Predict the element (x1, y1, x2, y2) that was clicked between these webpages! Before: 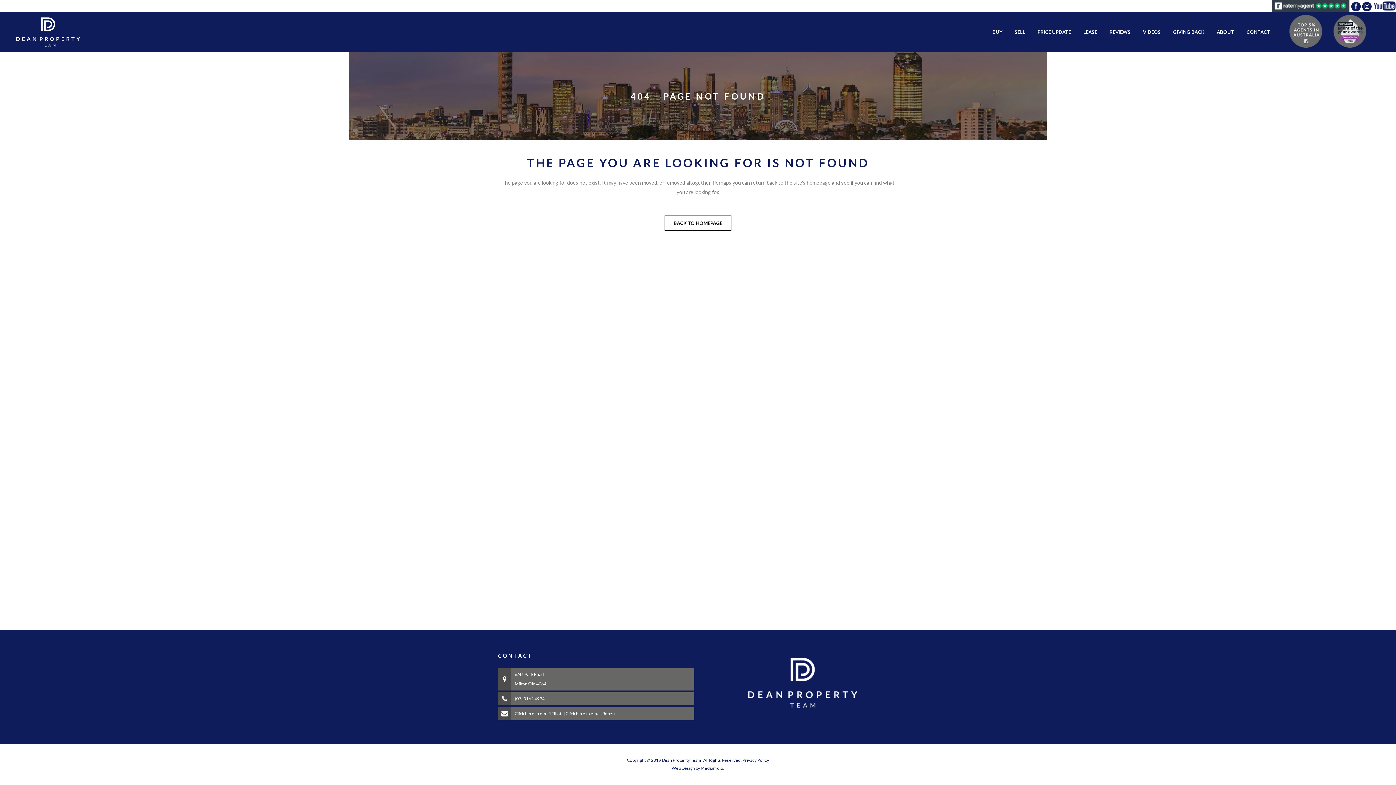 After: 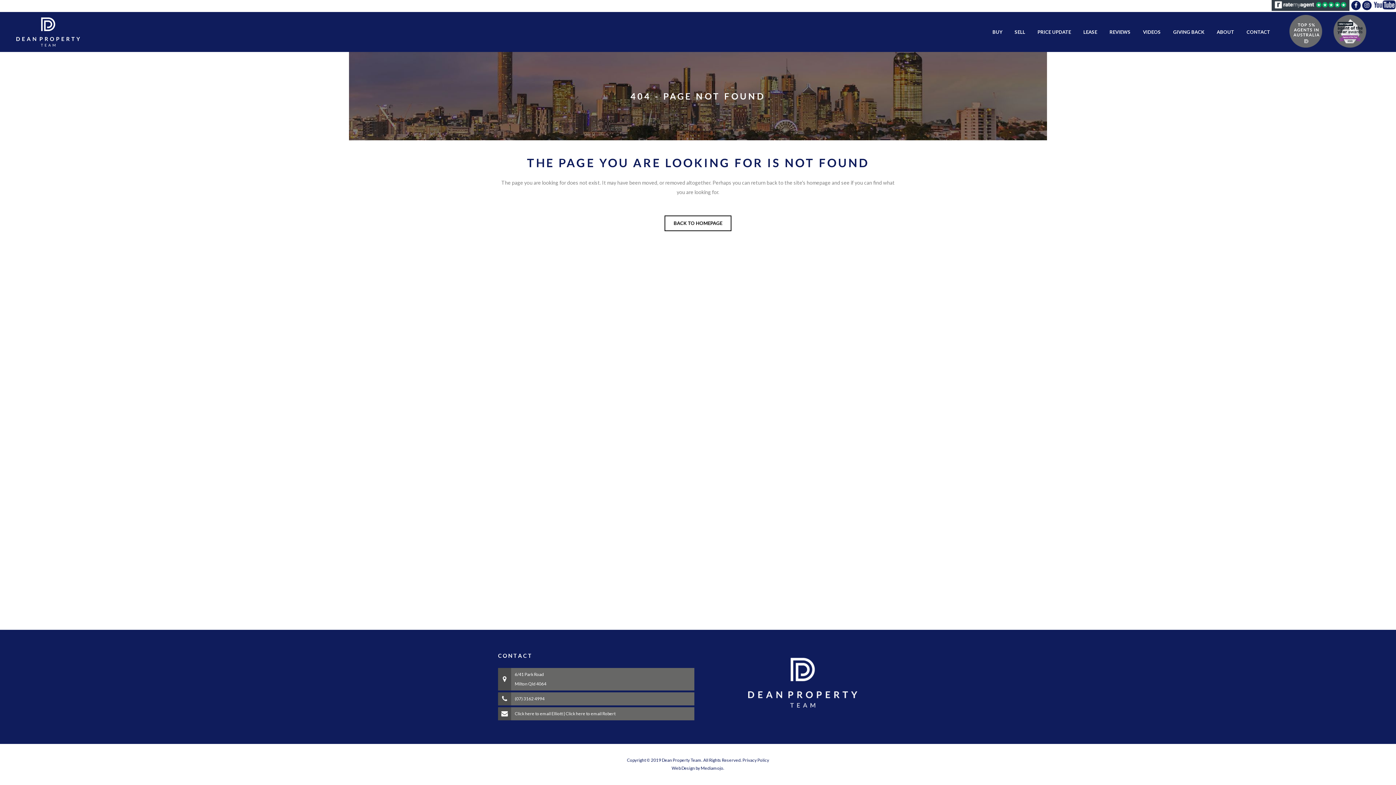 Action: bbox: (1373, 7, 1396, 13)